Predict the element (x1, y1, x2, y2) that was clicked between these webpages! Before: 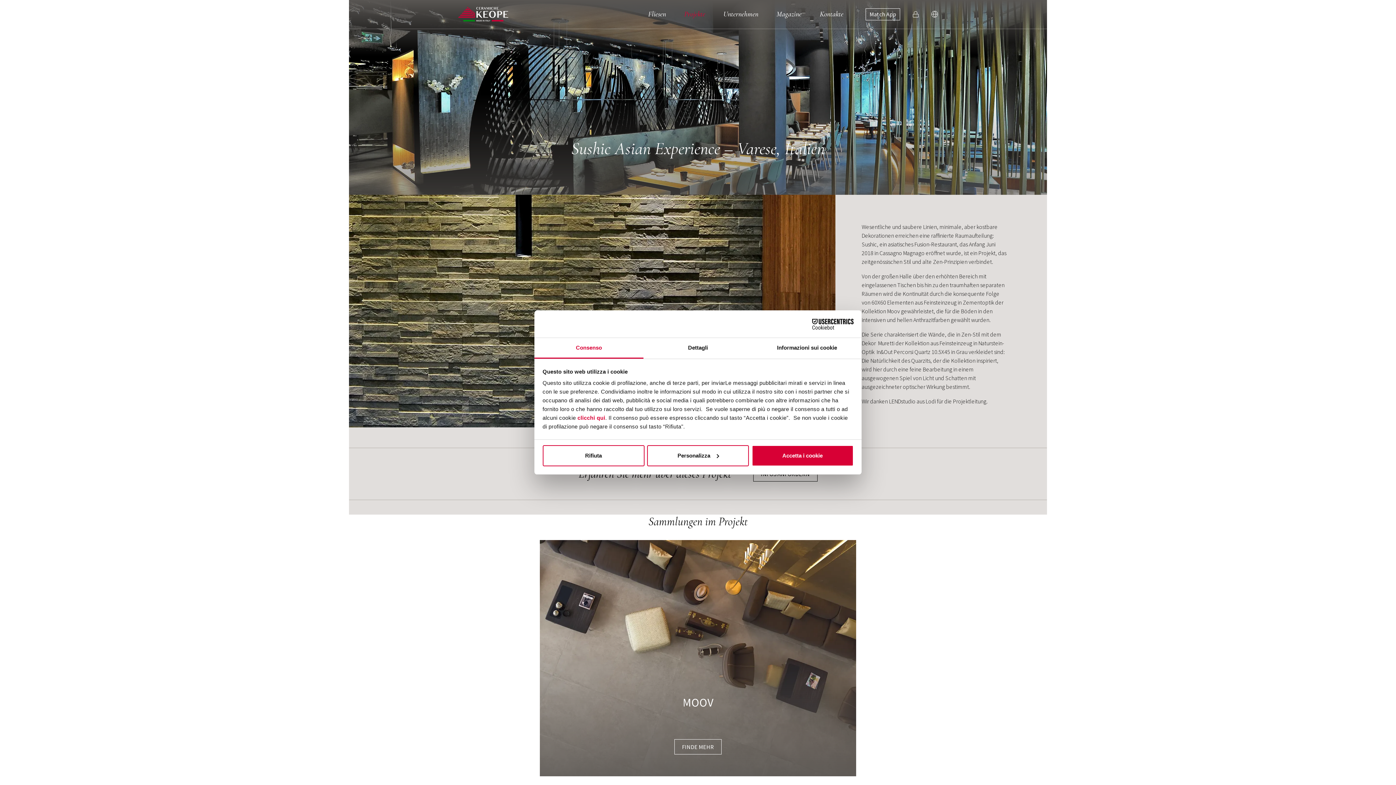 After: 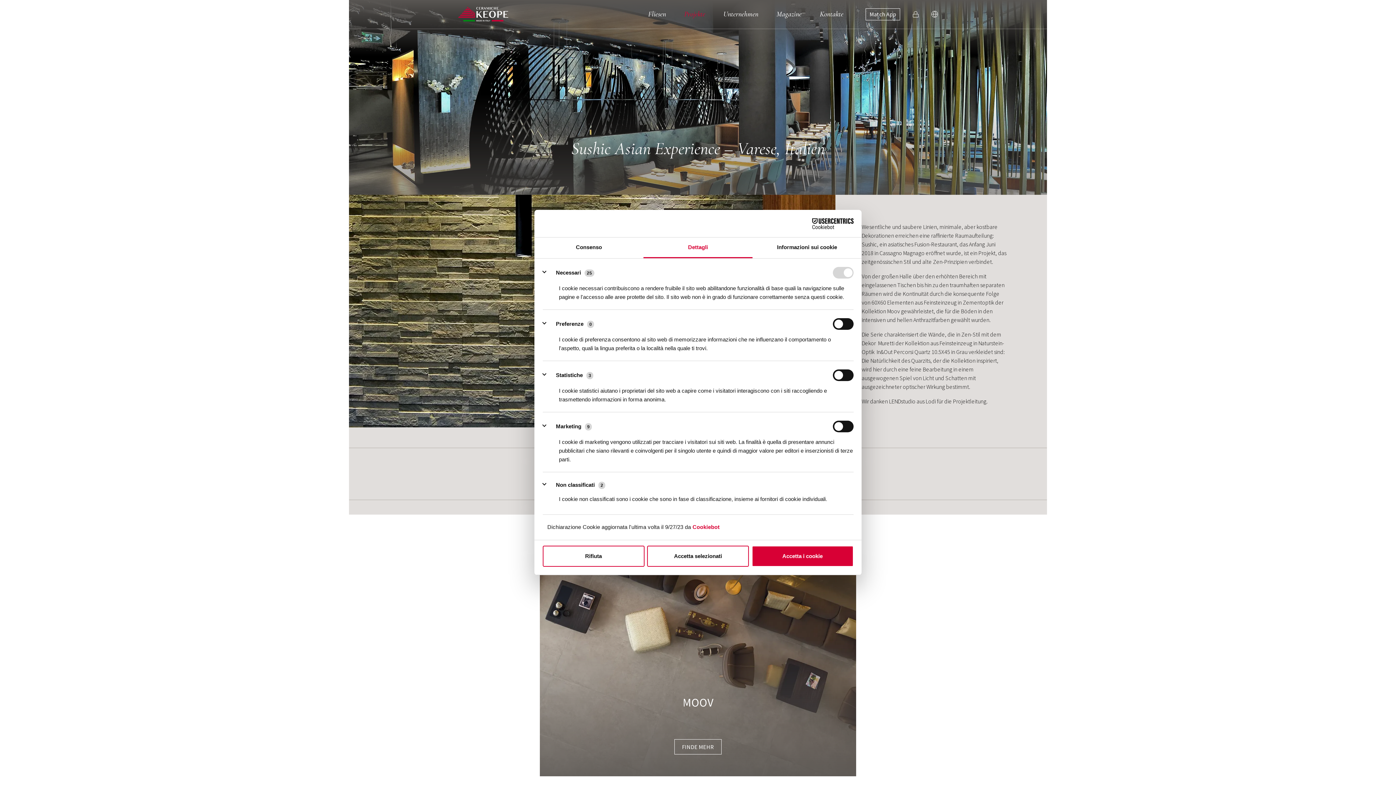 Action: bbox: (647, 445, 749, 466) label: Personalizza